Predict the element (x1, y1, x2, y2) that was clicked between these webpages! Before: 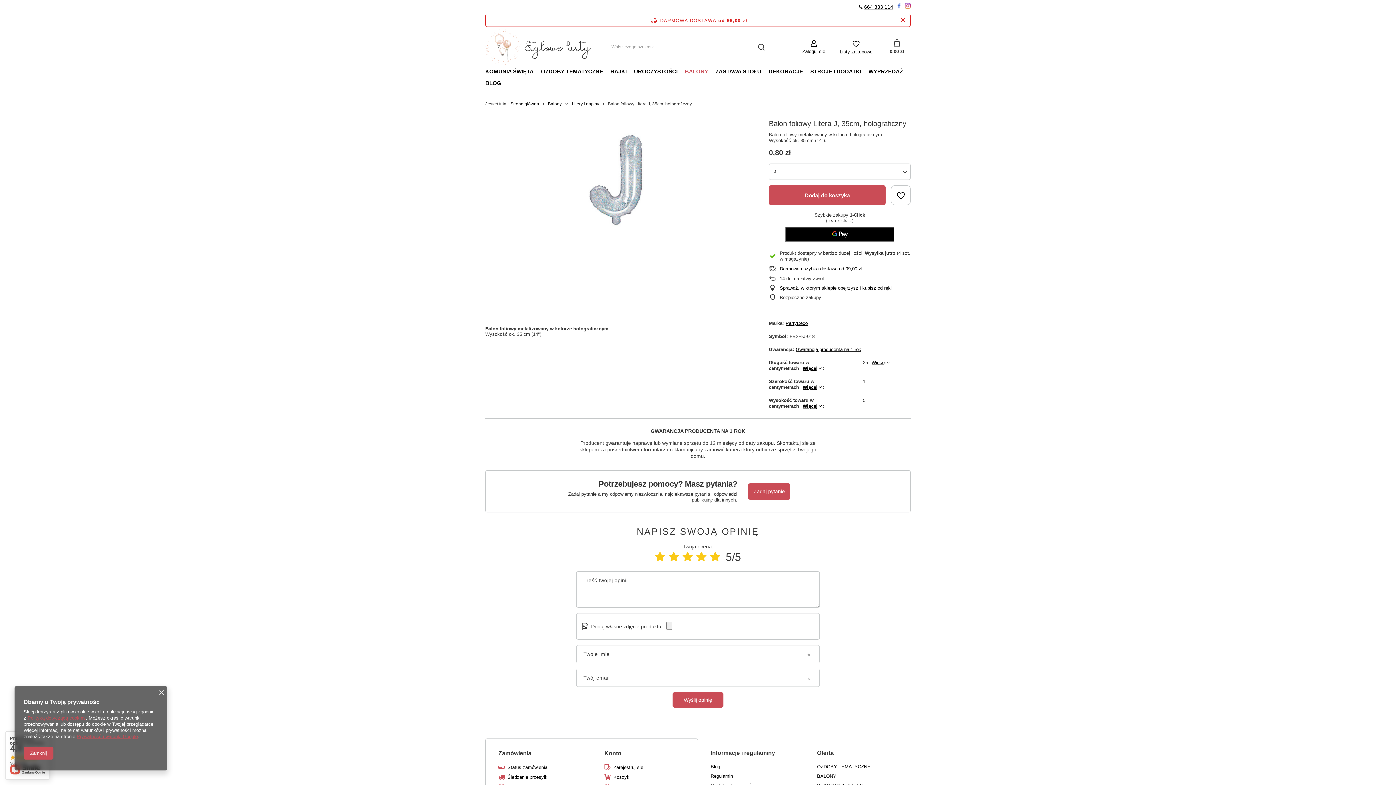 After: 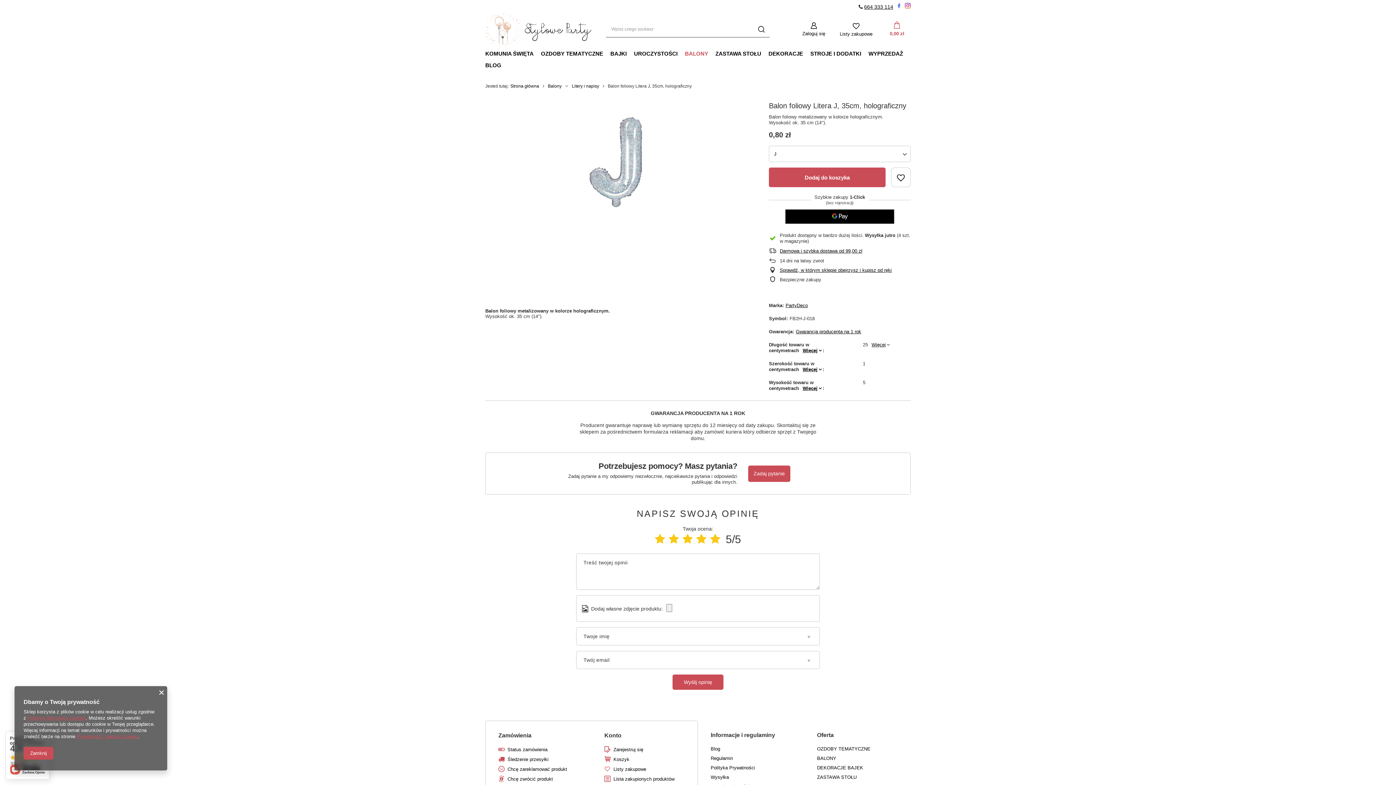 Action: bbox: (901, 16, 905, 24)